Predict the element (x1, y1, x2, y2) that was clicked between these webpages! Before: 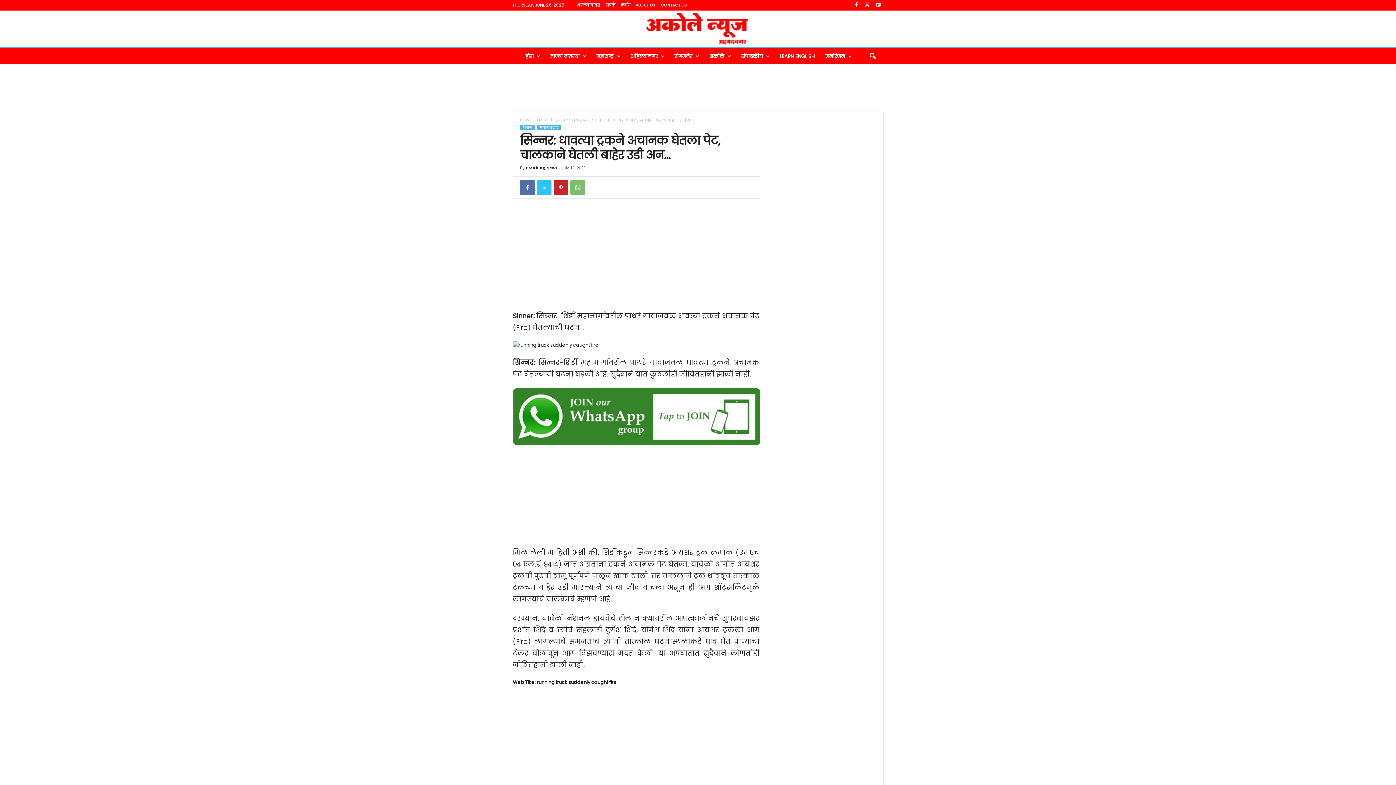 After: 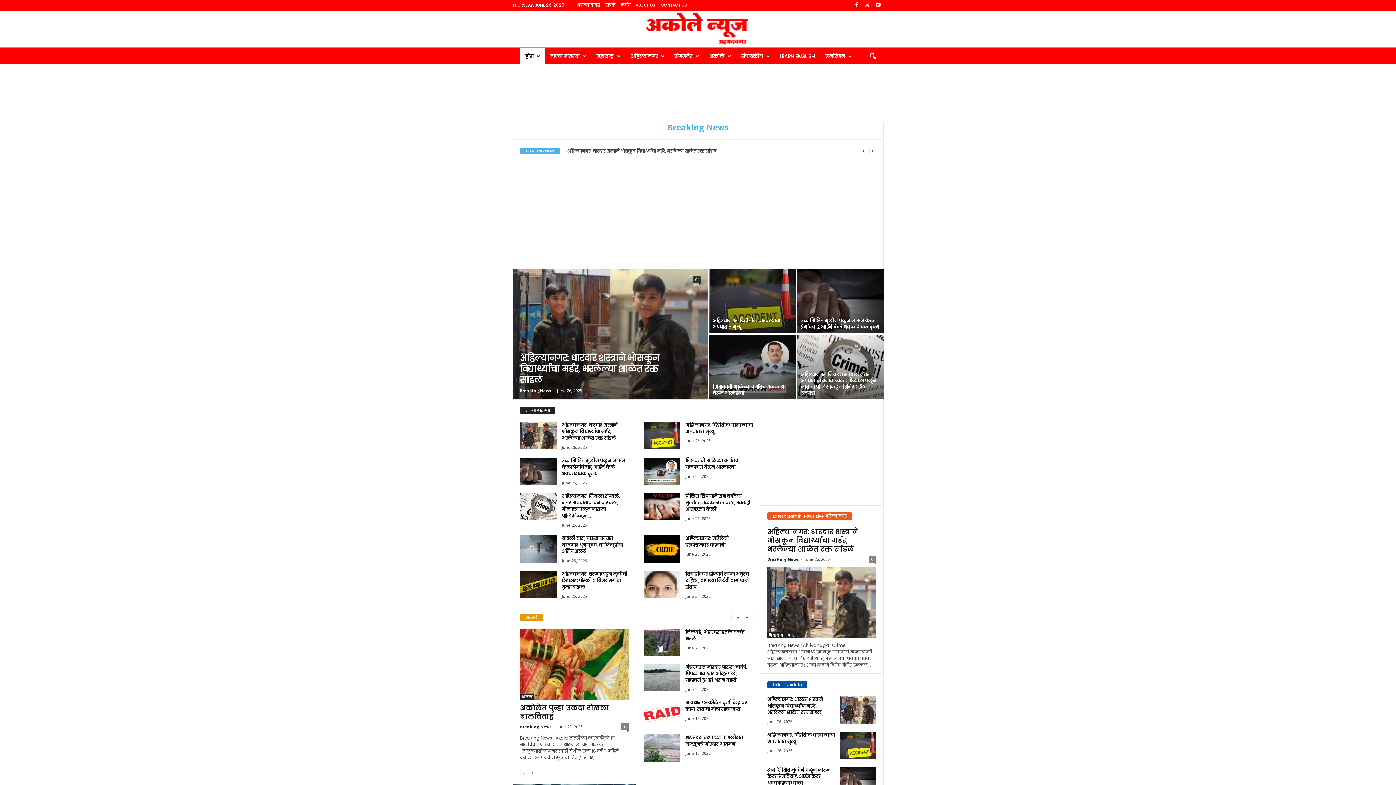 Action: label: होम bbox: (520, 48, 544, 64)